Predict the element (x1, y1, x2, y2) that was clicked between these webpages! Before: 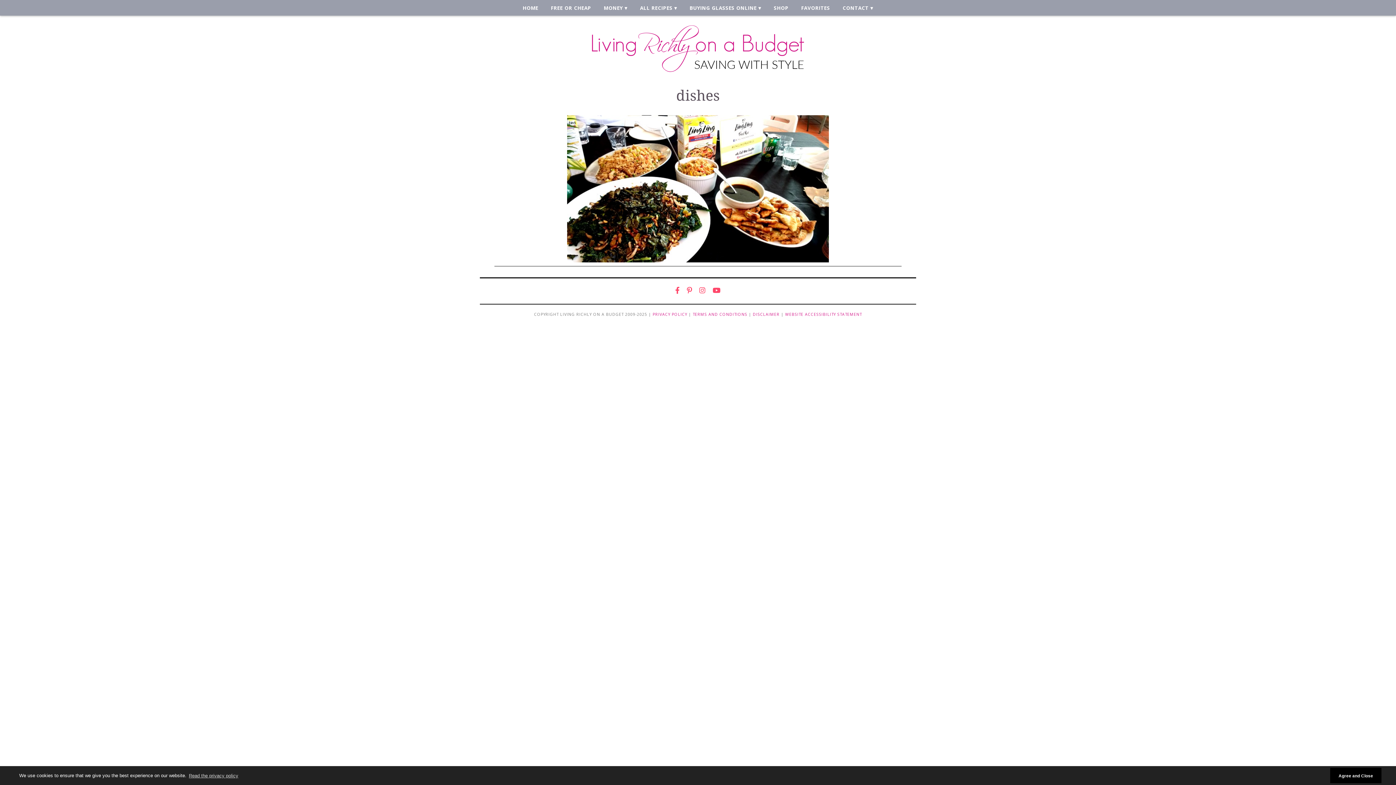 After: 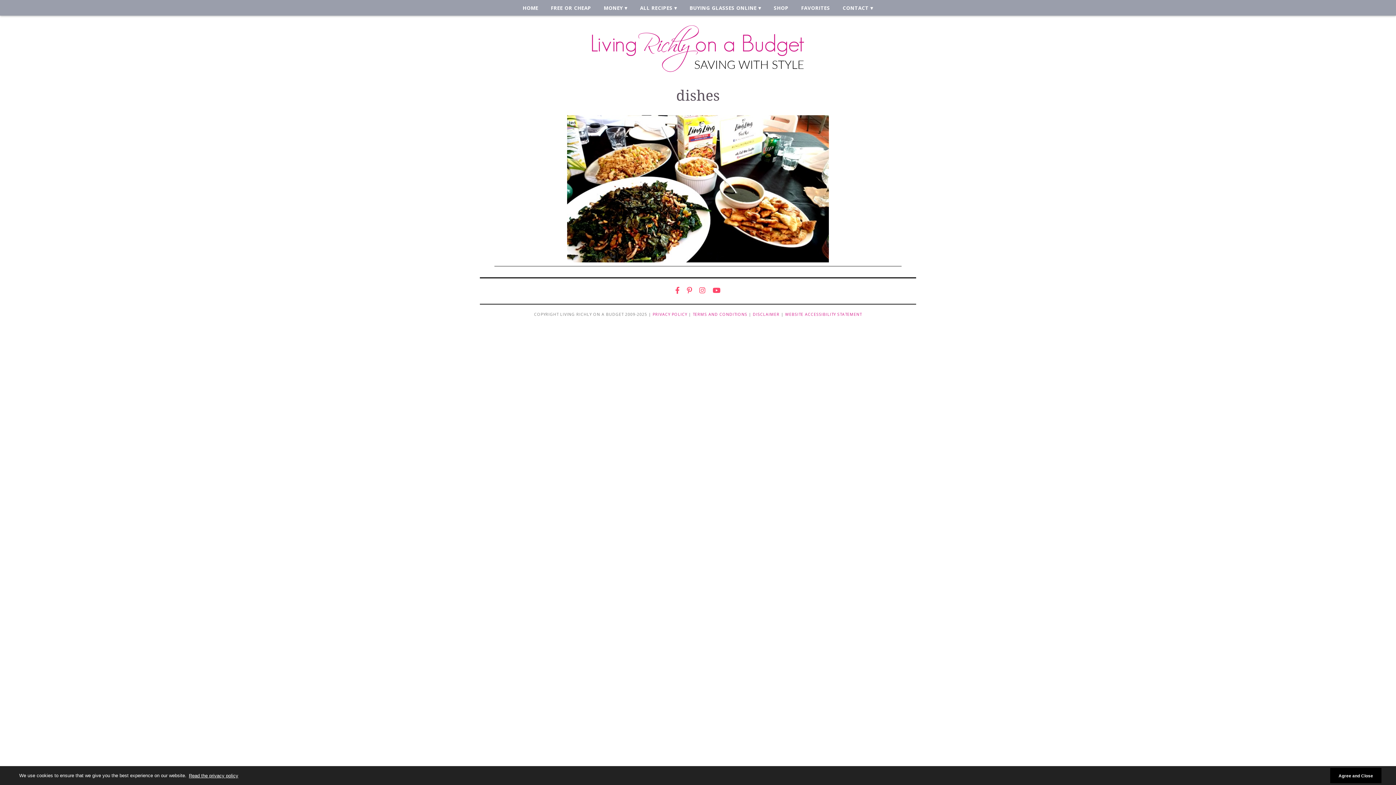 Action: bbox: (187, 771, 239, 780) label: learn more about cookies